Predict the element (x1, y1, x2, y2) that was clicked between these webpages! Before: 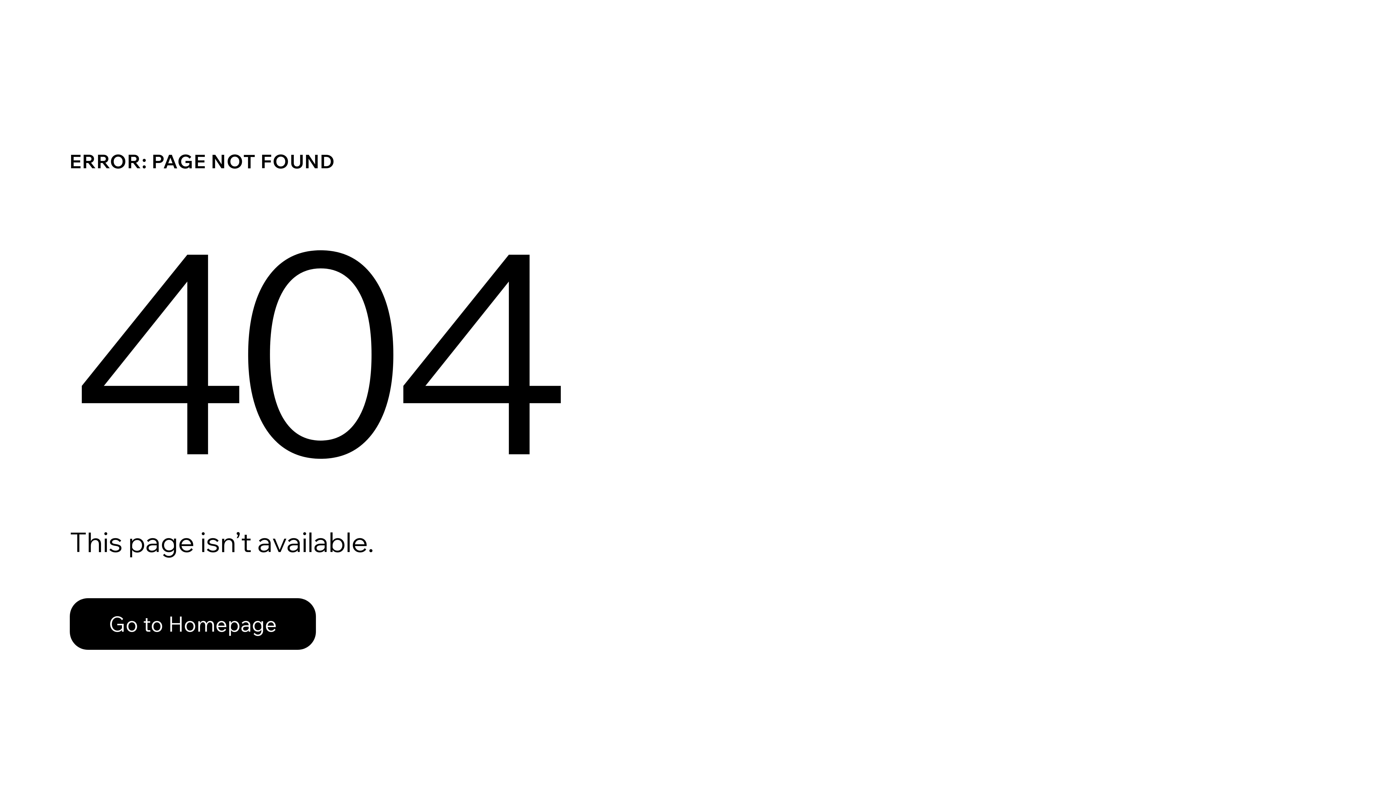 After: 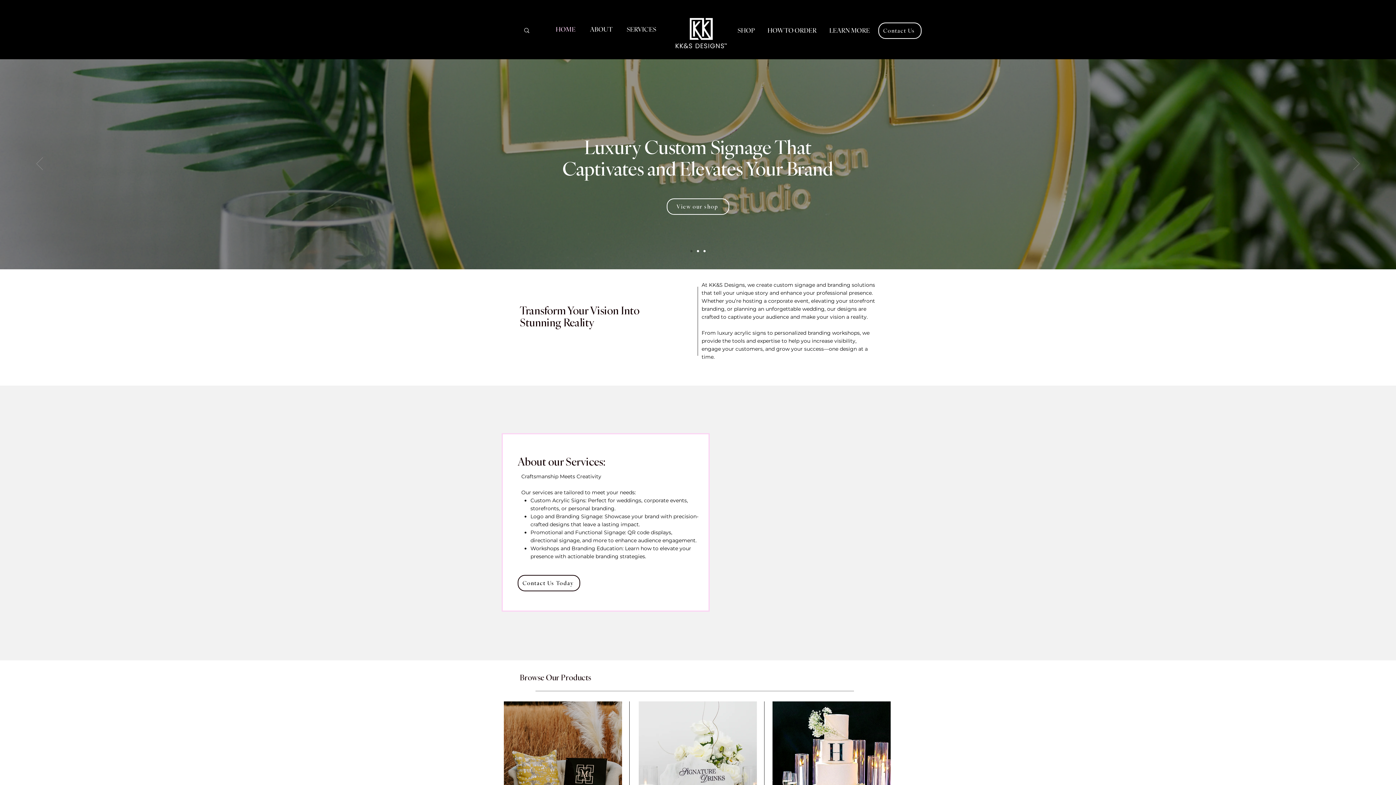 Action: bbox: (69, 582, 768, 659) label: Go to Homepage